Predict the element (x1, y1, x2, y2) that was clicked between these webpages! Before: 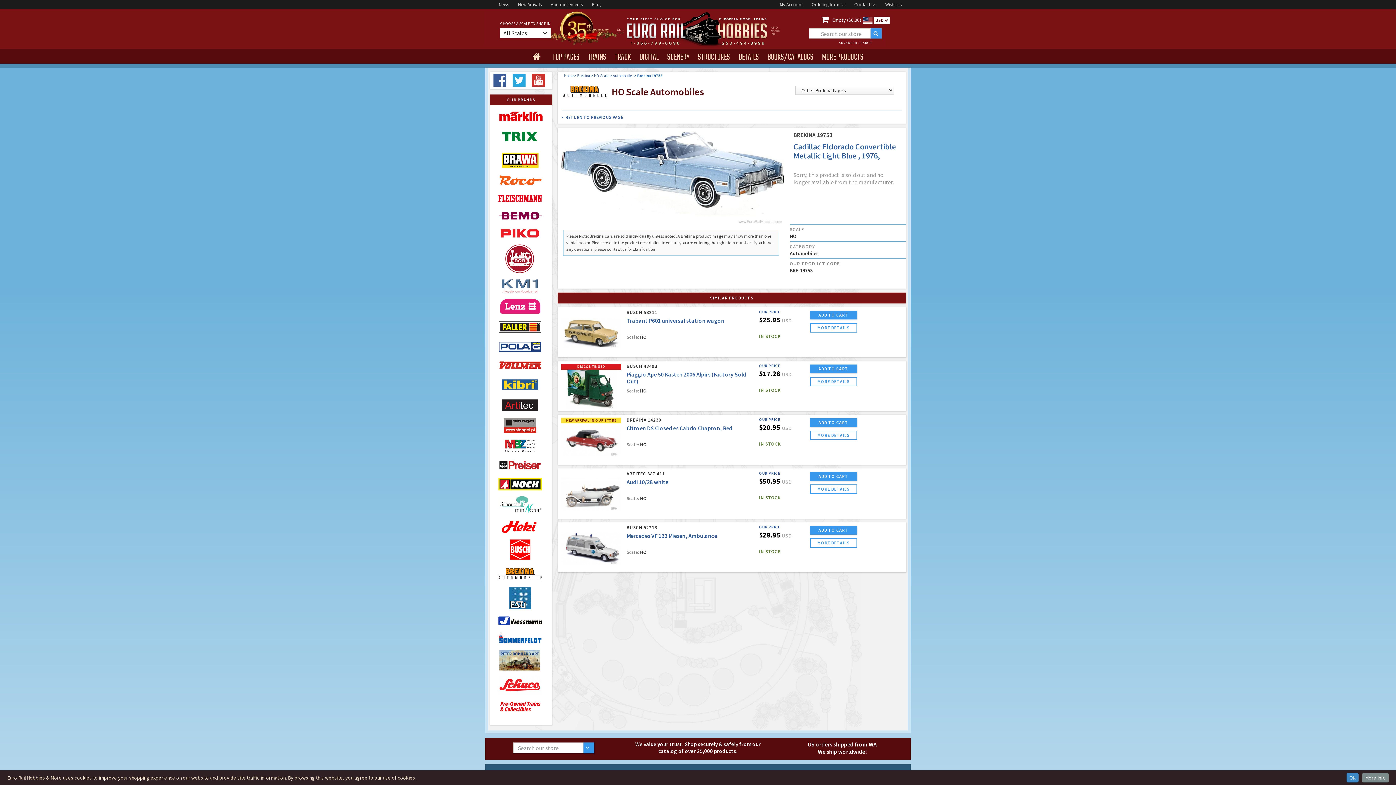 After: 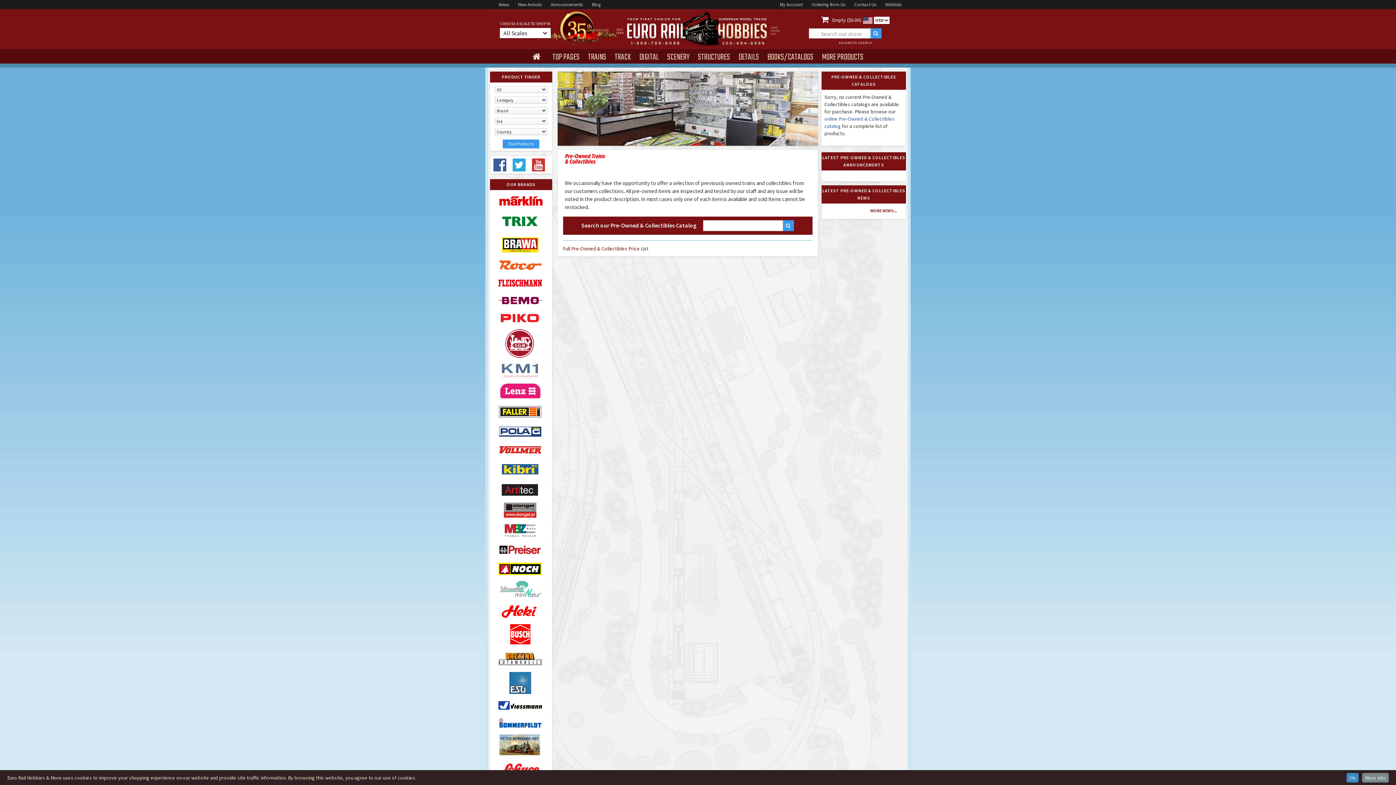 Action: bbox: (498, 701, 543, 723)